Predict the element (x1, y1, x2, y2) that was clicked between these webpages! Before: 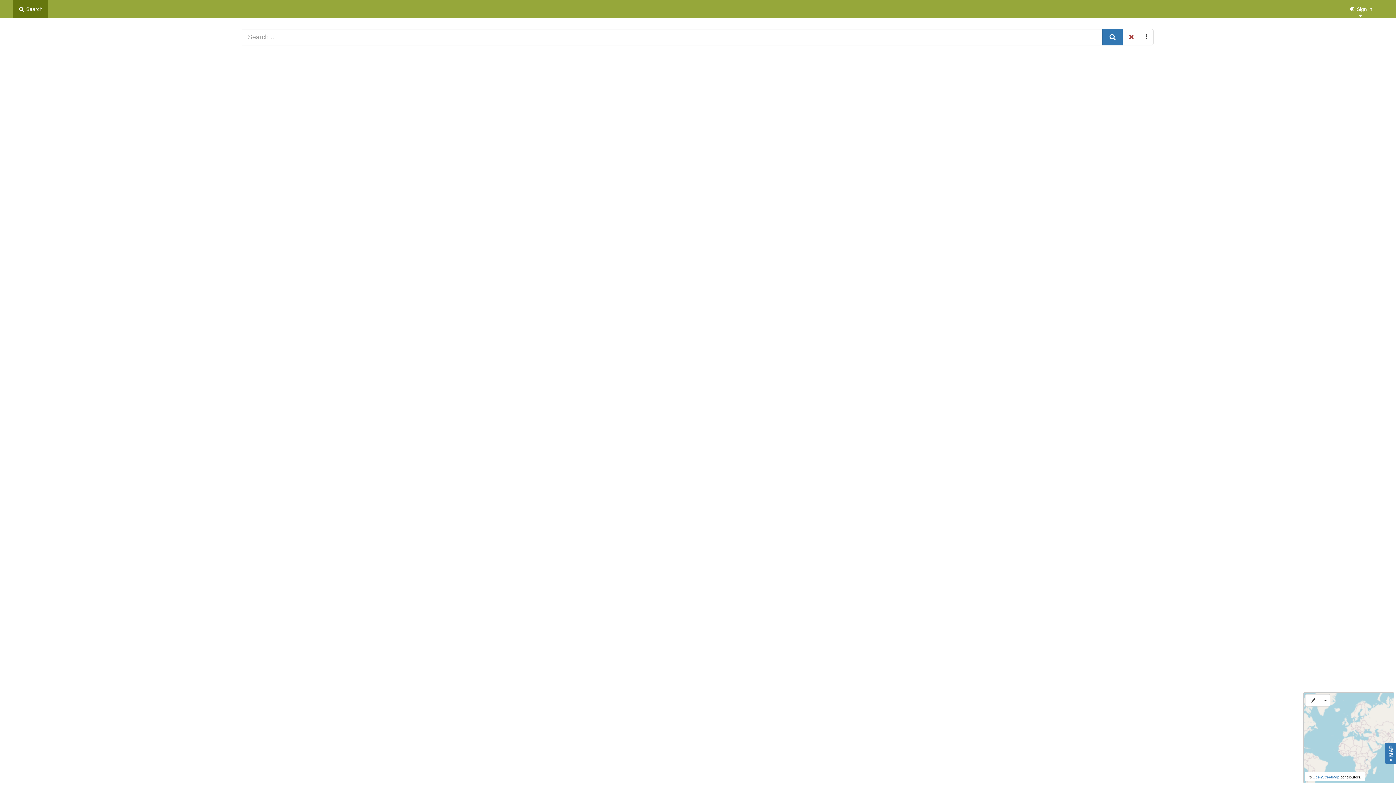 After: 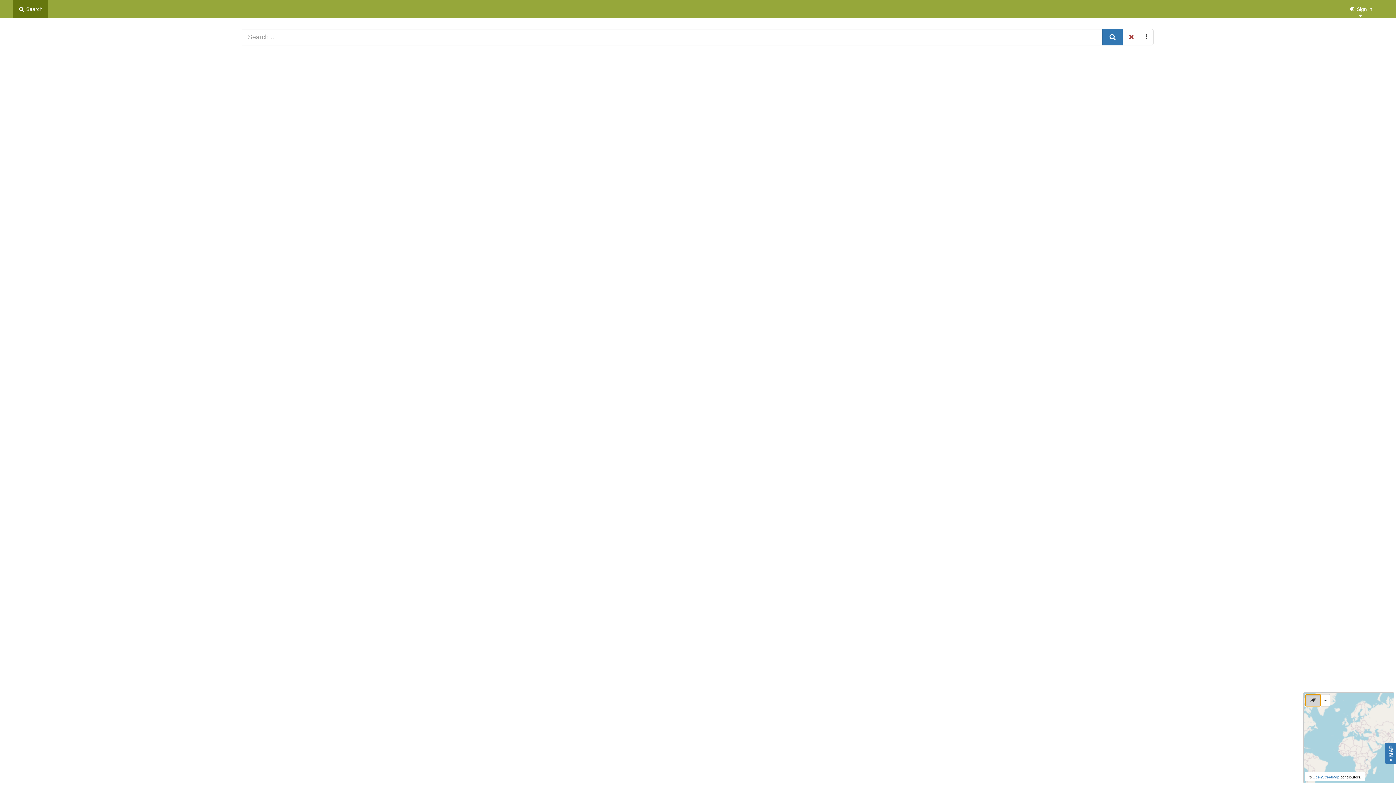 Action: label: Draw an extent to apply spatial filter. bbox: (1305, 694, 1321, 706)